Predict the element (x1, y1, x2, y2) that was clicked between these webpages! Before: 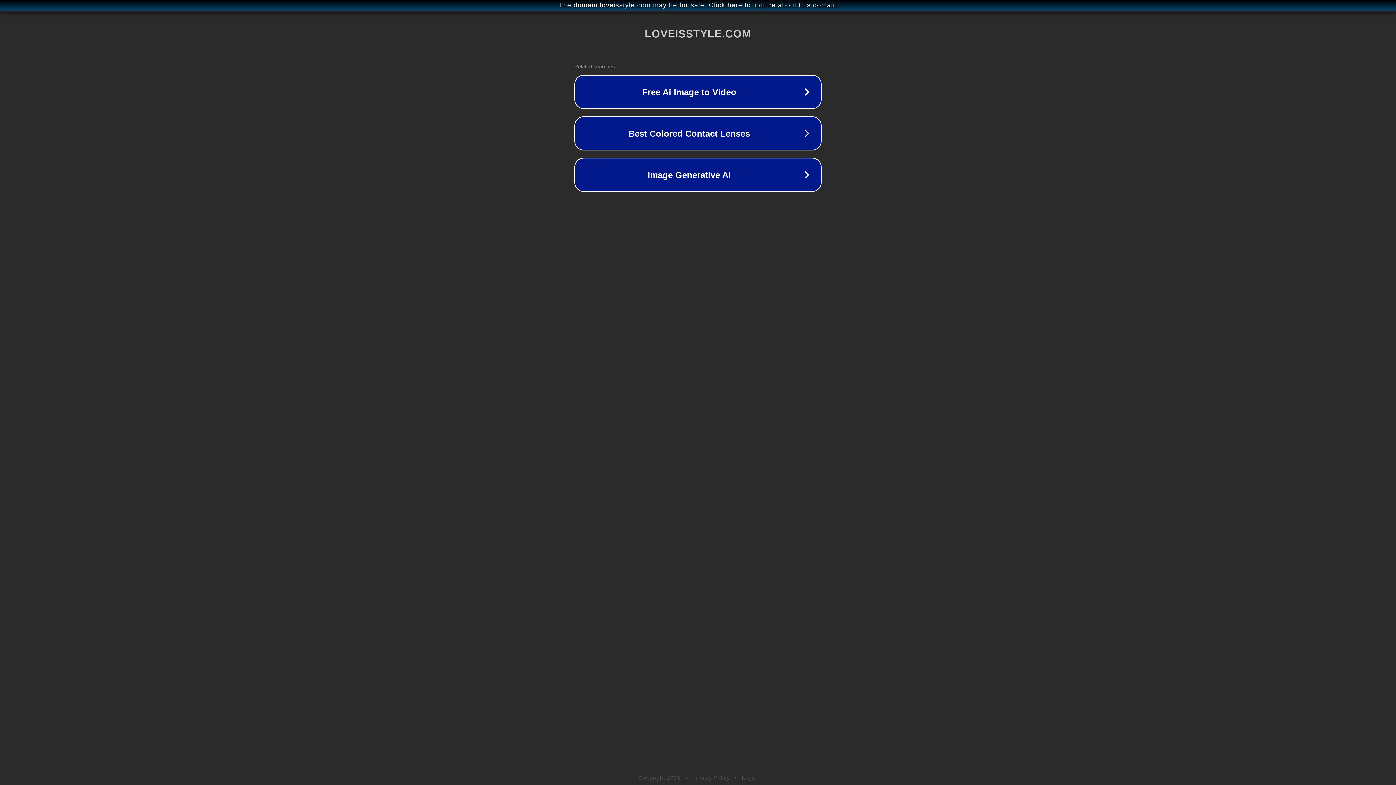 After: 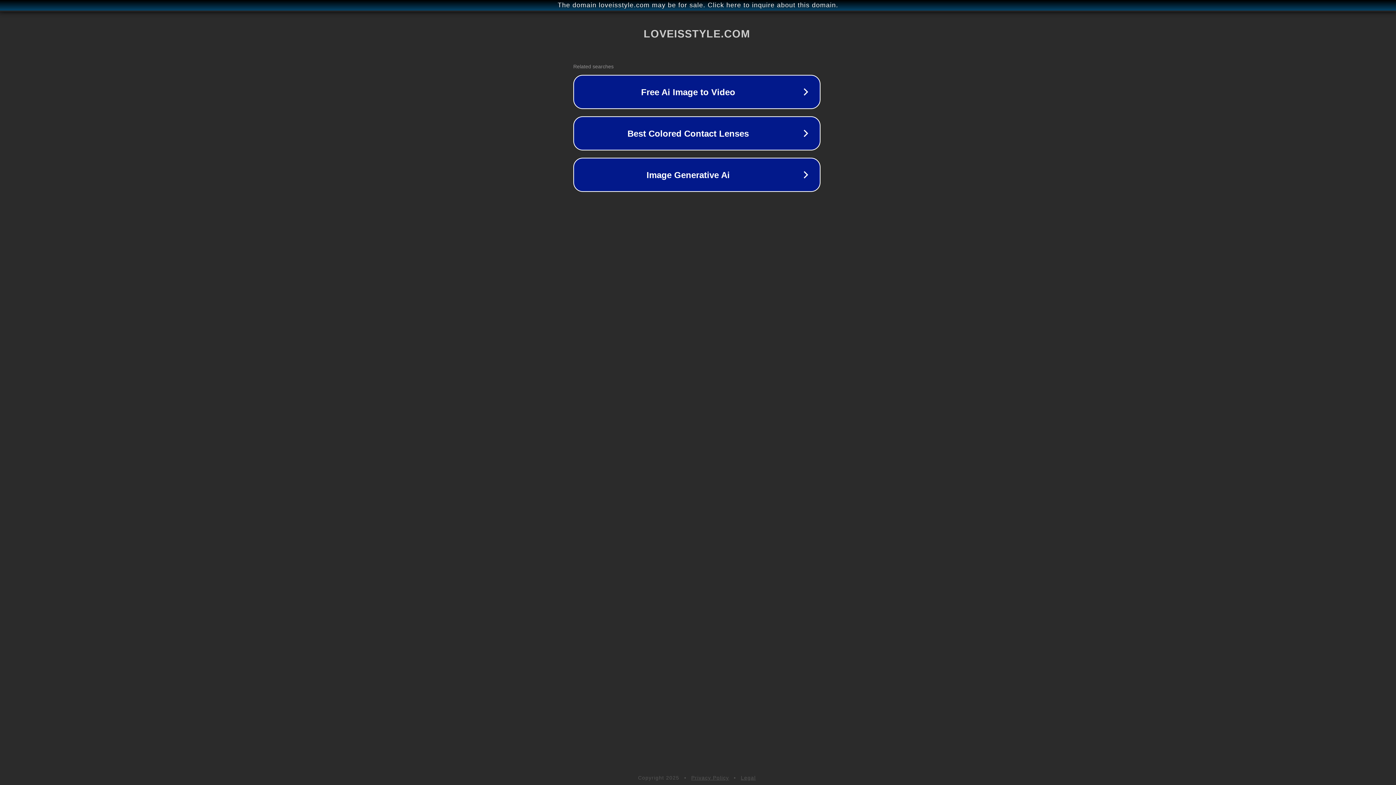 Action: bbox: (1, 1, 1397, 9) label: The domain loveisstyle.com may be for sale. Click here to inquire about this domain.